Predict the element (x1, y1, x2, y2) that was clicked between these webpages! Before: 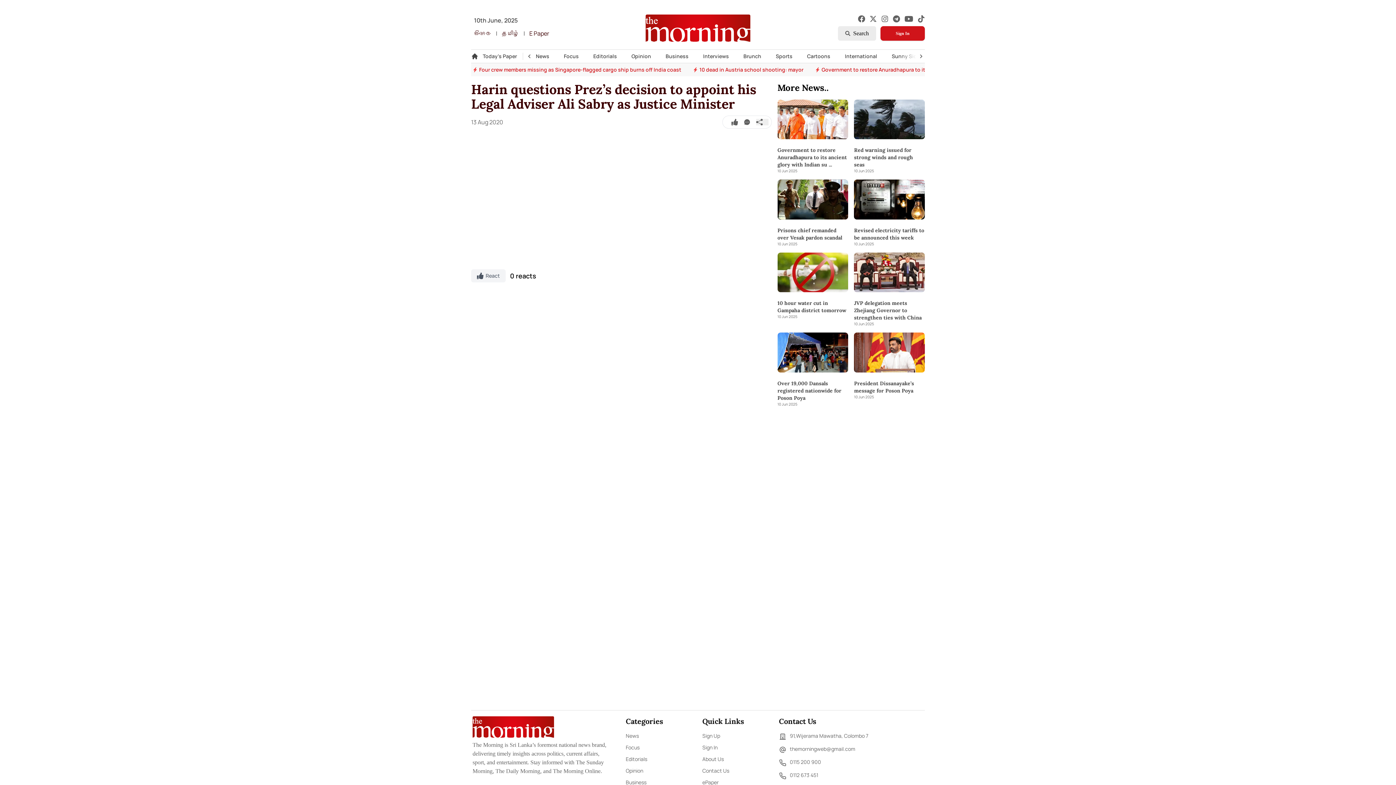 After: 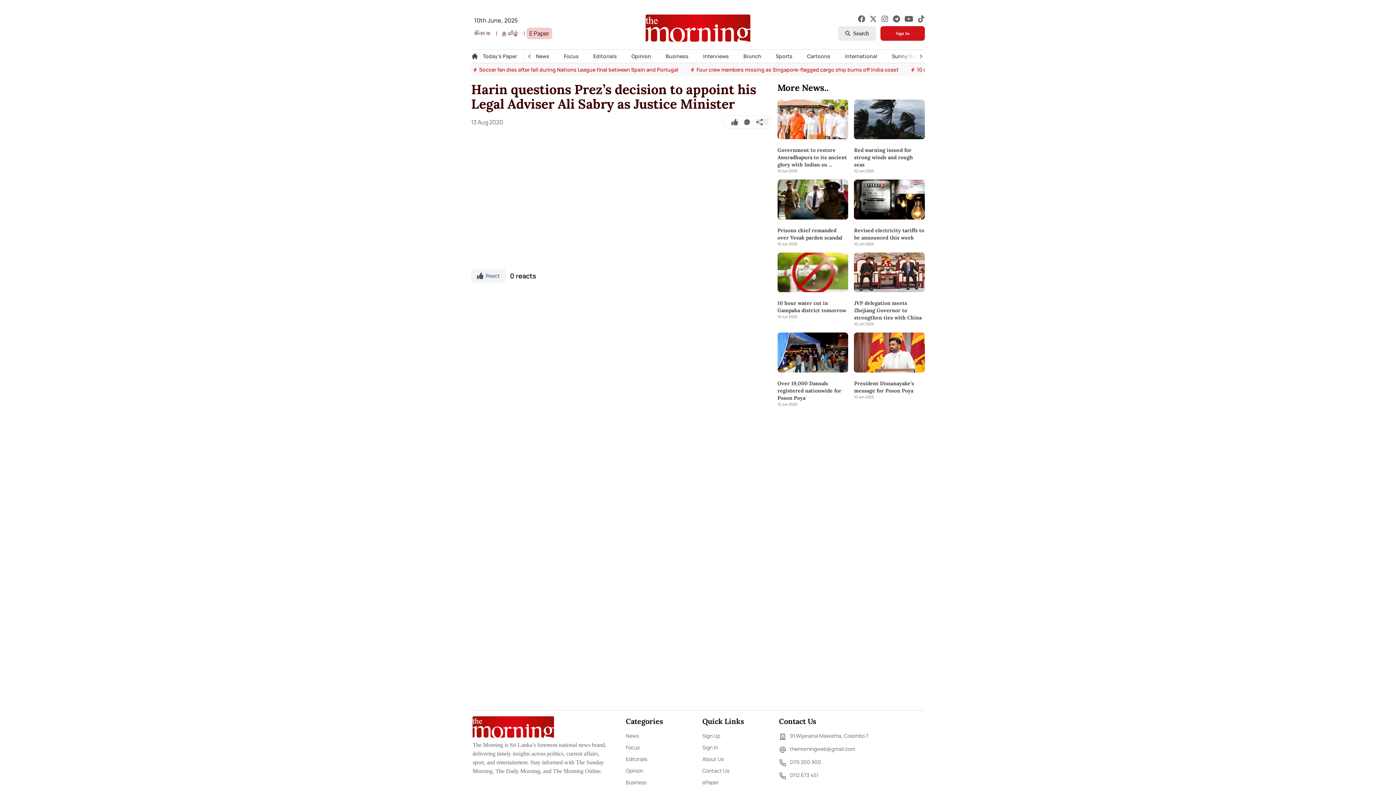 Action: label: E Paper bbox: (526, 27, 552, 39)